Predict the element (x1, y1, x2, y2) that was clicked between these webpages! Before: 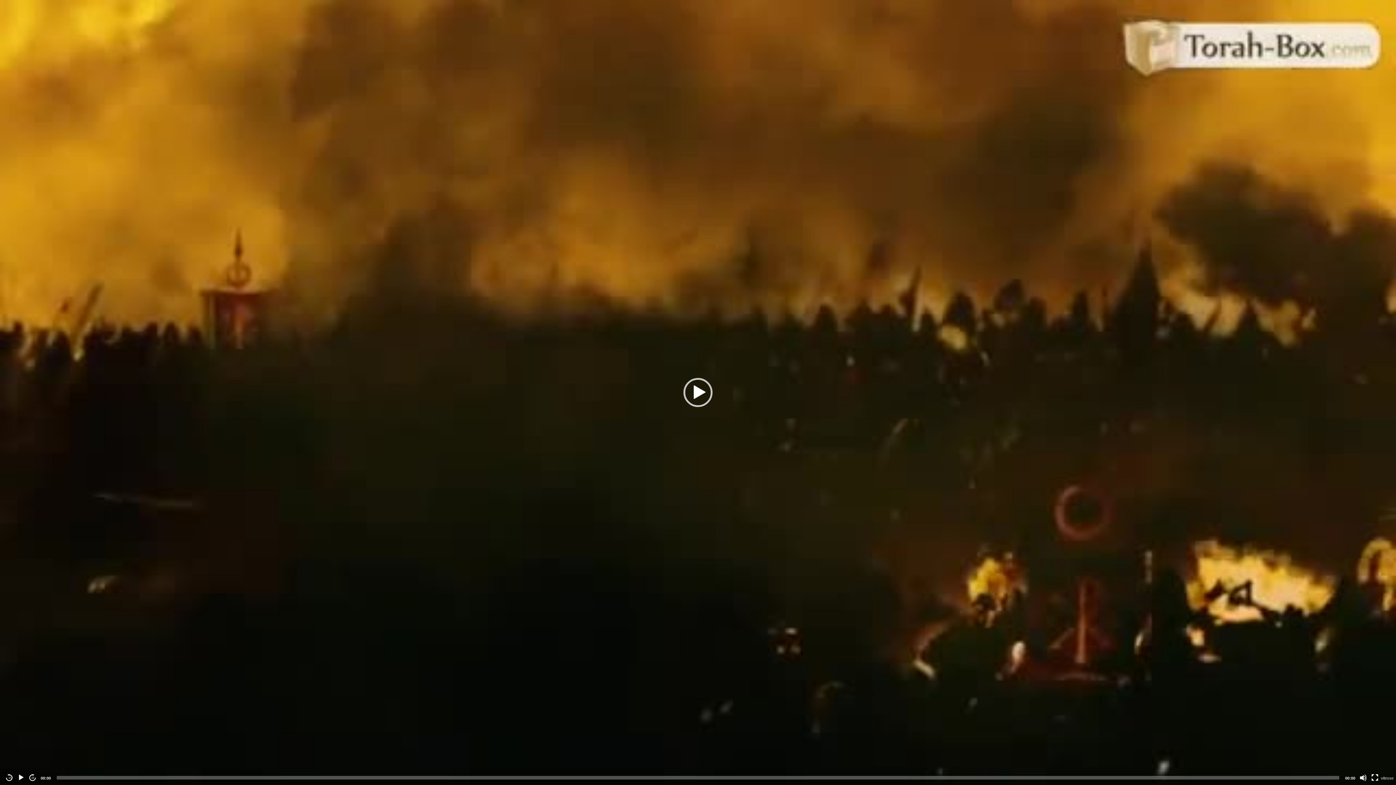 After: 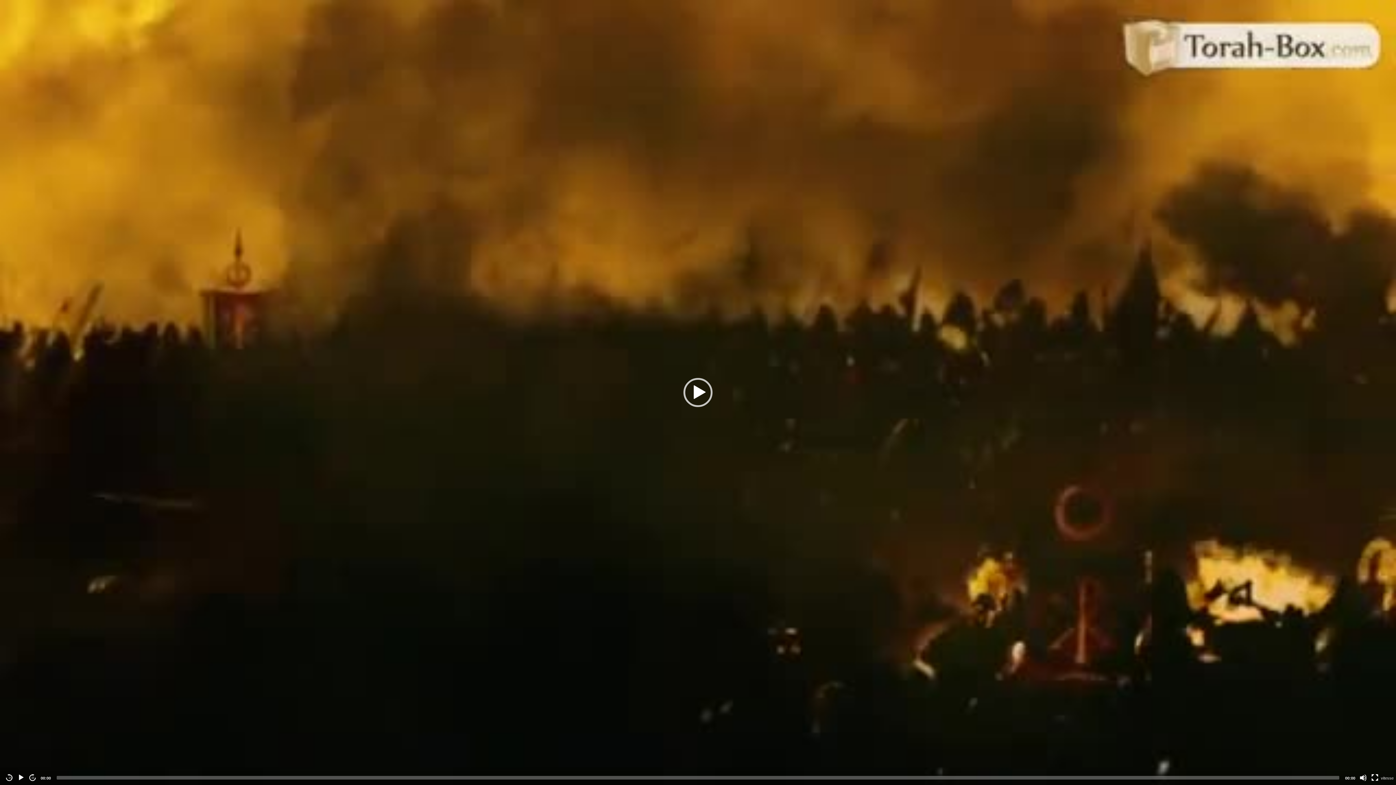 Action: label: Jump backward -15 seconds bbox: (5, 774, 13, 781)